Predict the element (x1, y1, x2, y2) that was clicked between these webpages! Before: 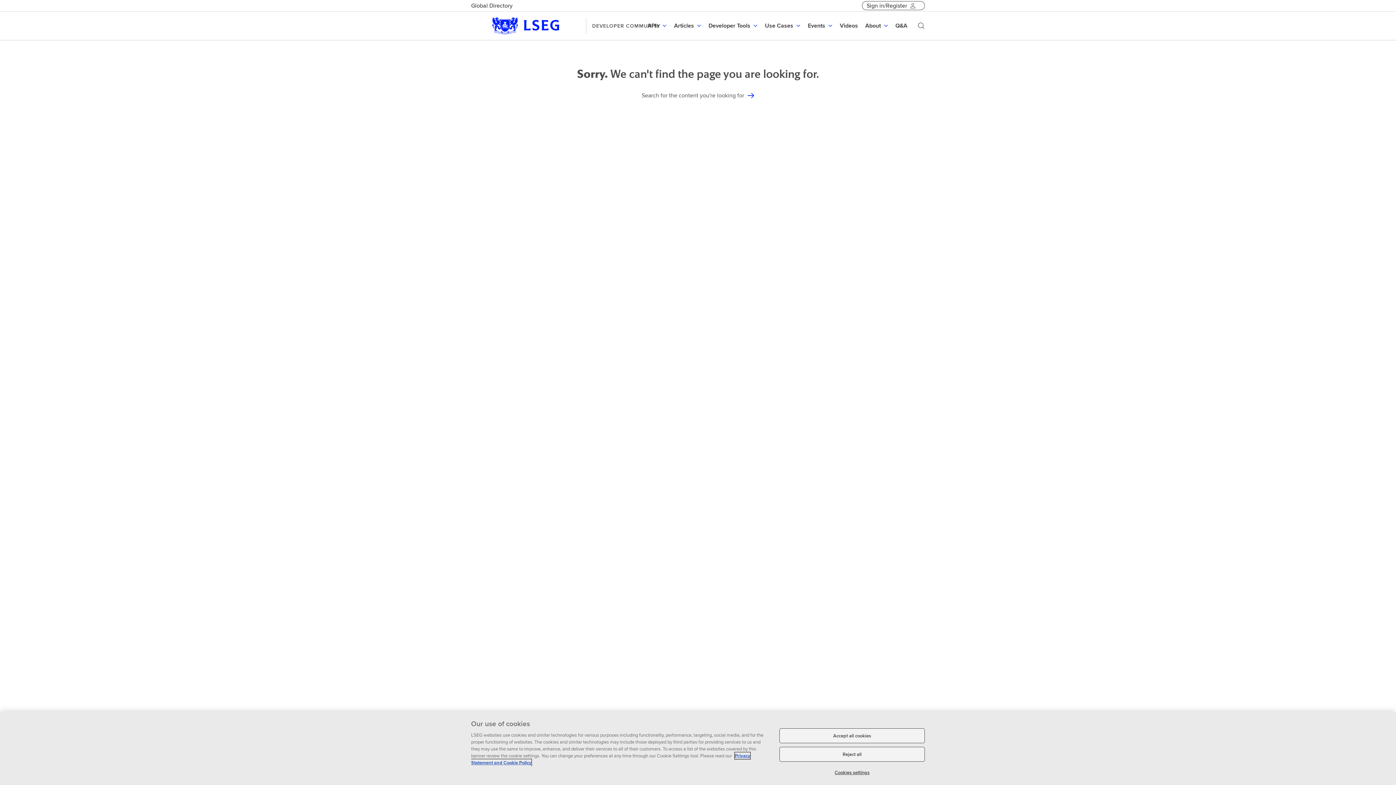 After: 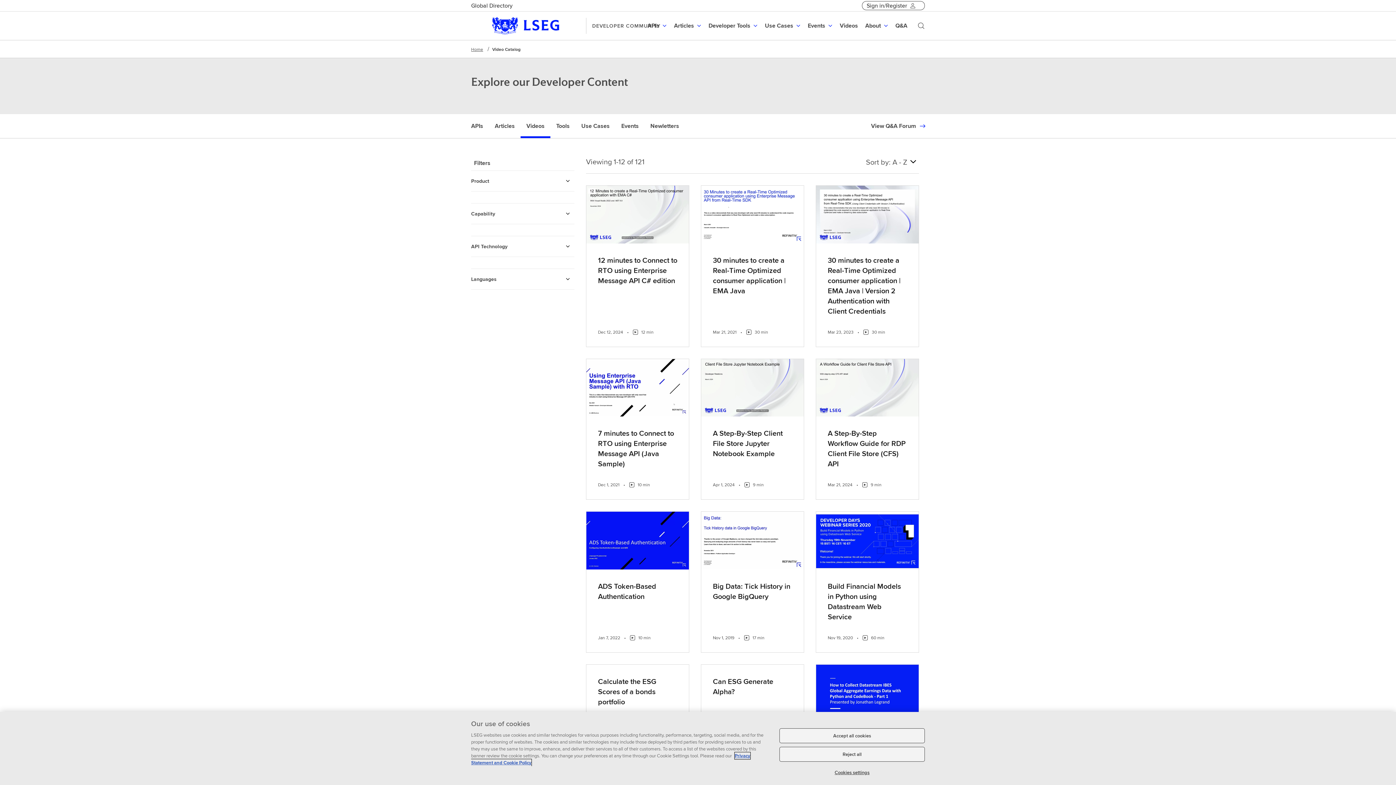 Action: bbox: (837, 11, 862, 40) label: Videos